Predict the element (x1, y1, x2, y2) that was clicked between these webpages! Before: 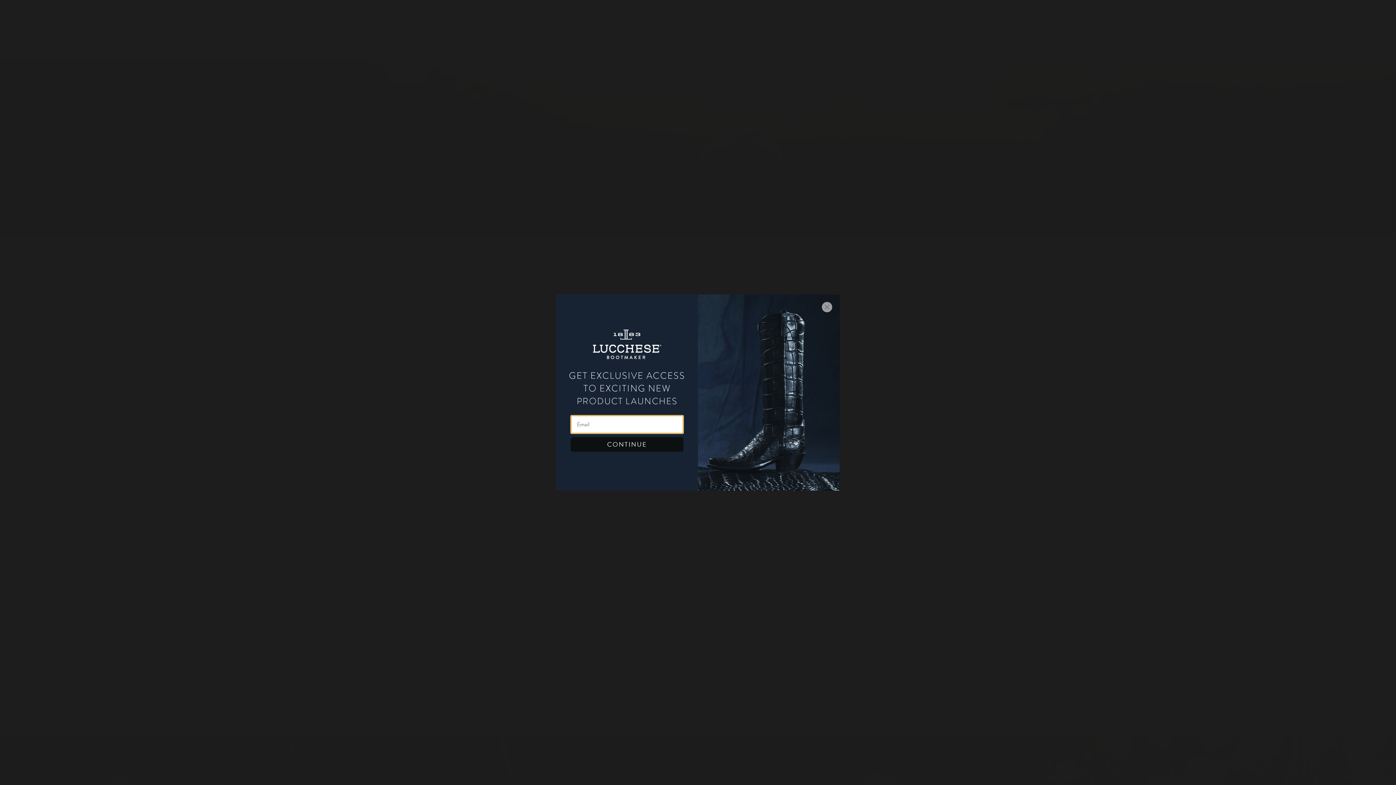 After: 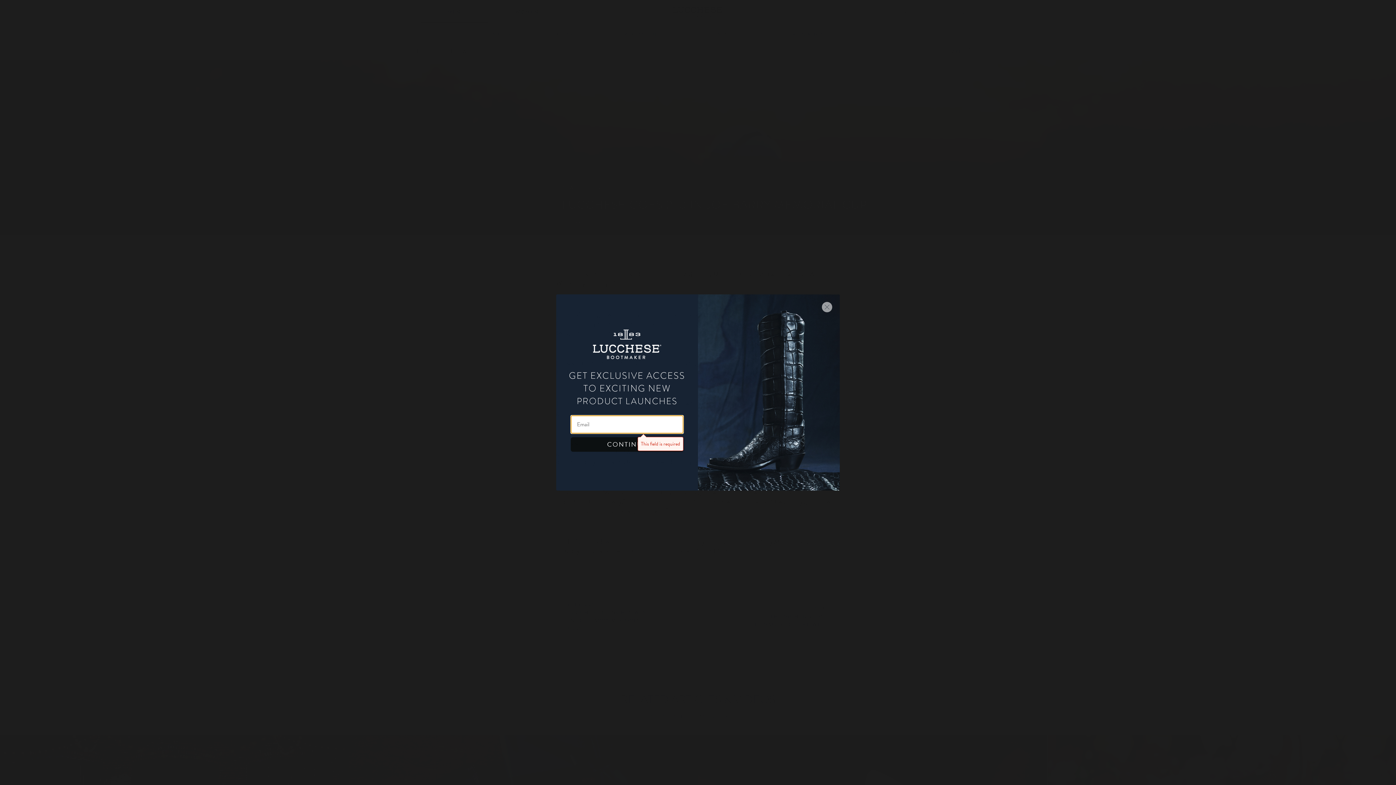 Action: label: CONTINUE bbox: (570, 437, 683, 452)